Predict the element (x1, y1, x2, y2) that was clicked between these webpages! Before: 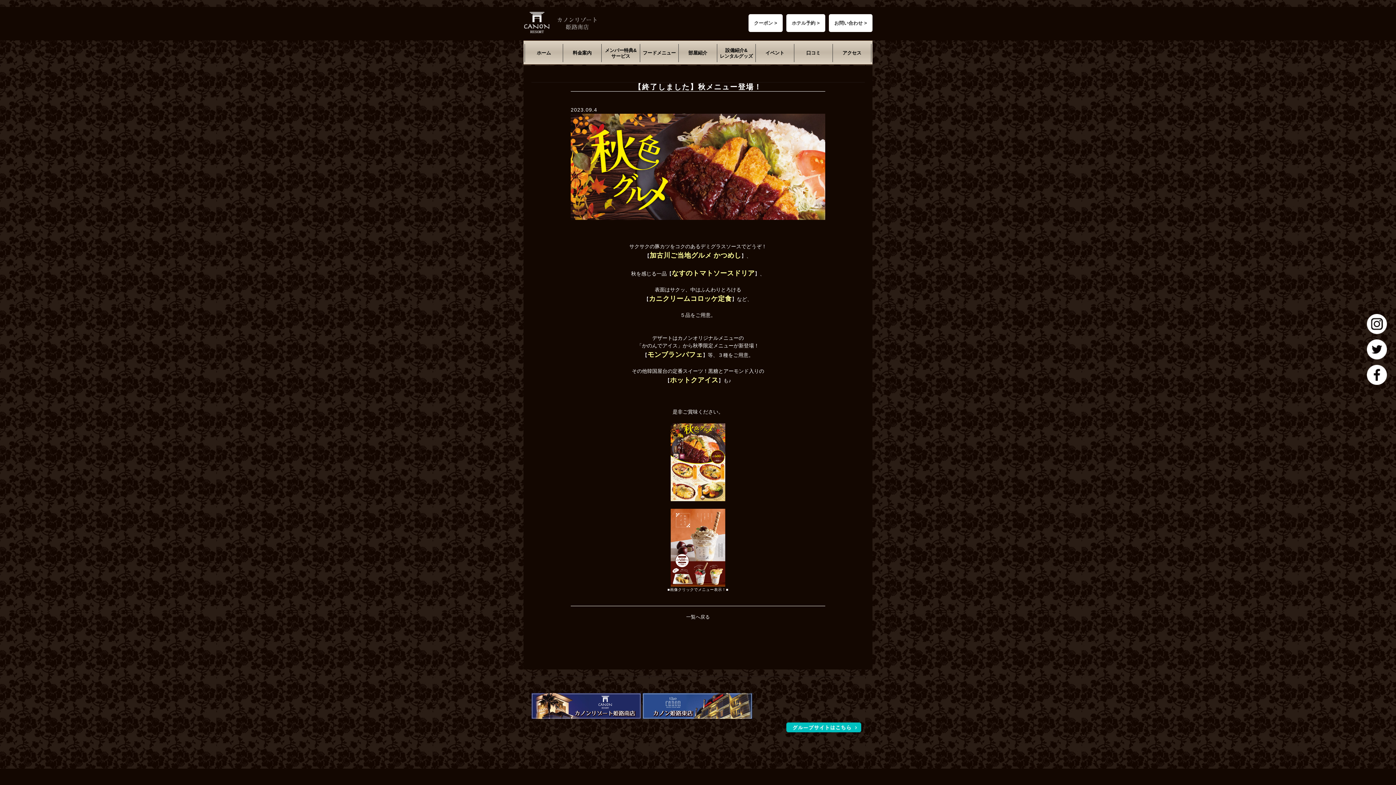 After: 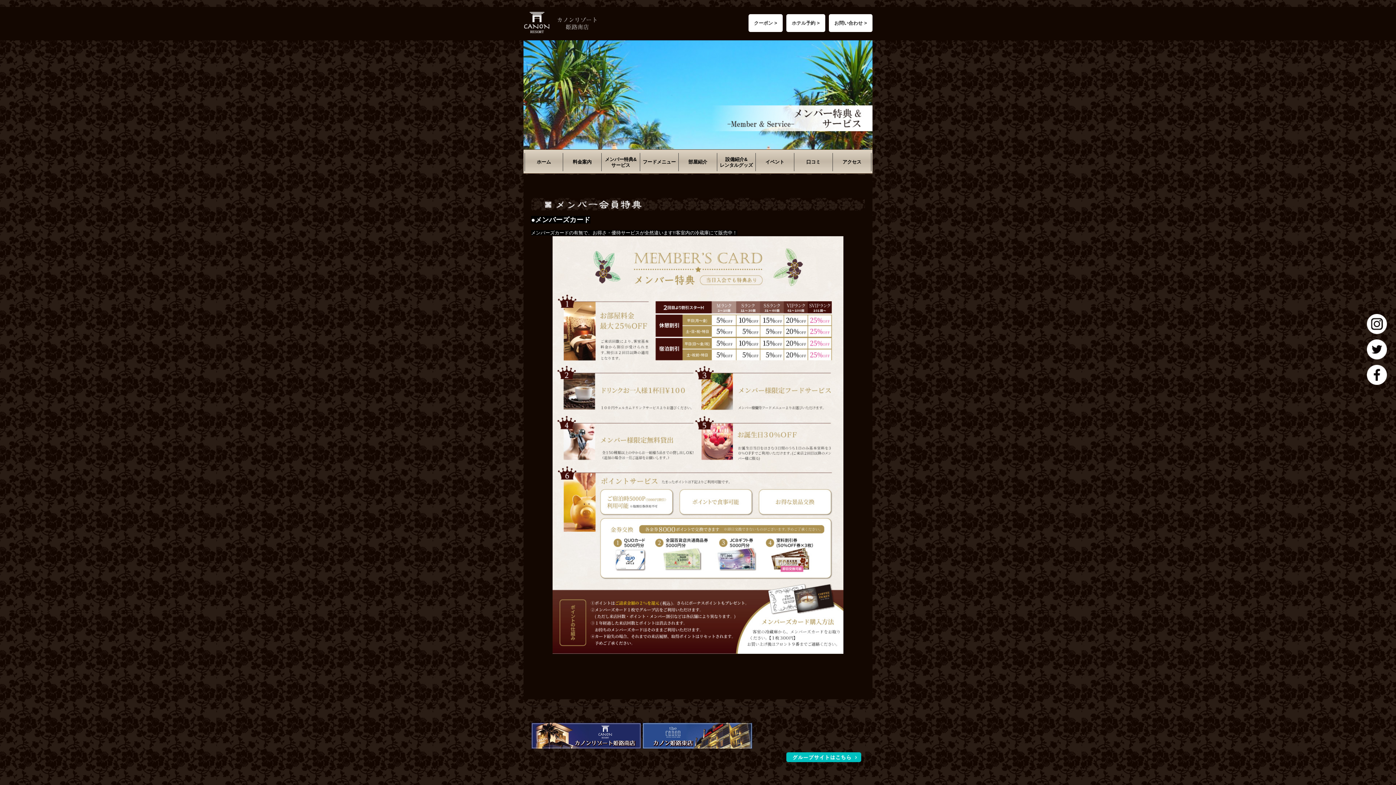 Action: label: メンバー特典&
サービス bbox: (601, 44, 640, 62)